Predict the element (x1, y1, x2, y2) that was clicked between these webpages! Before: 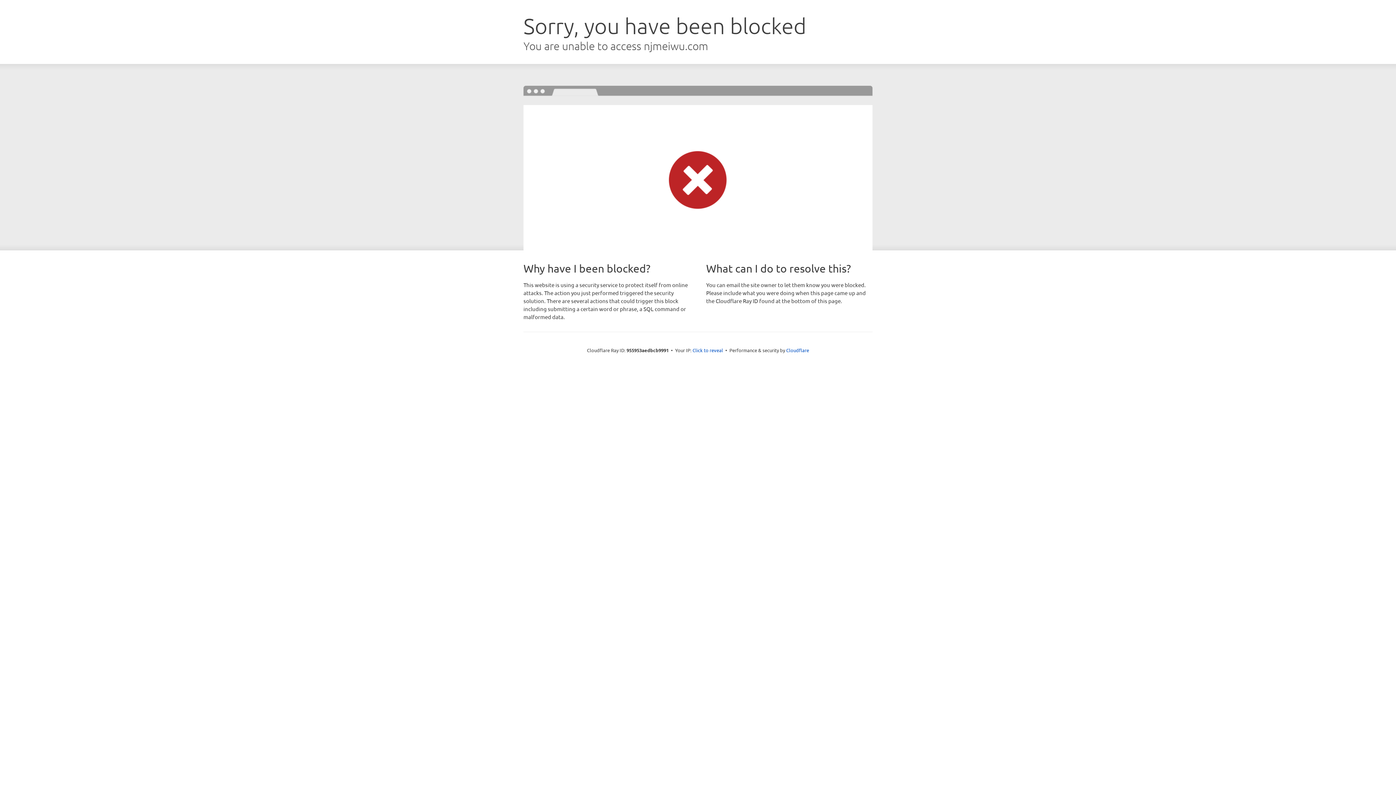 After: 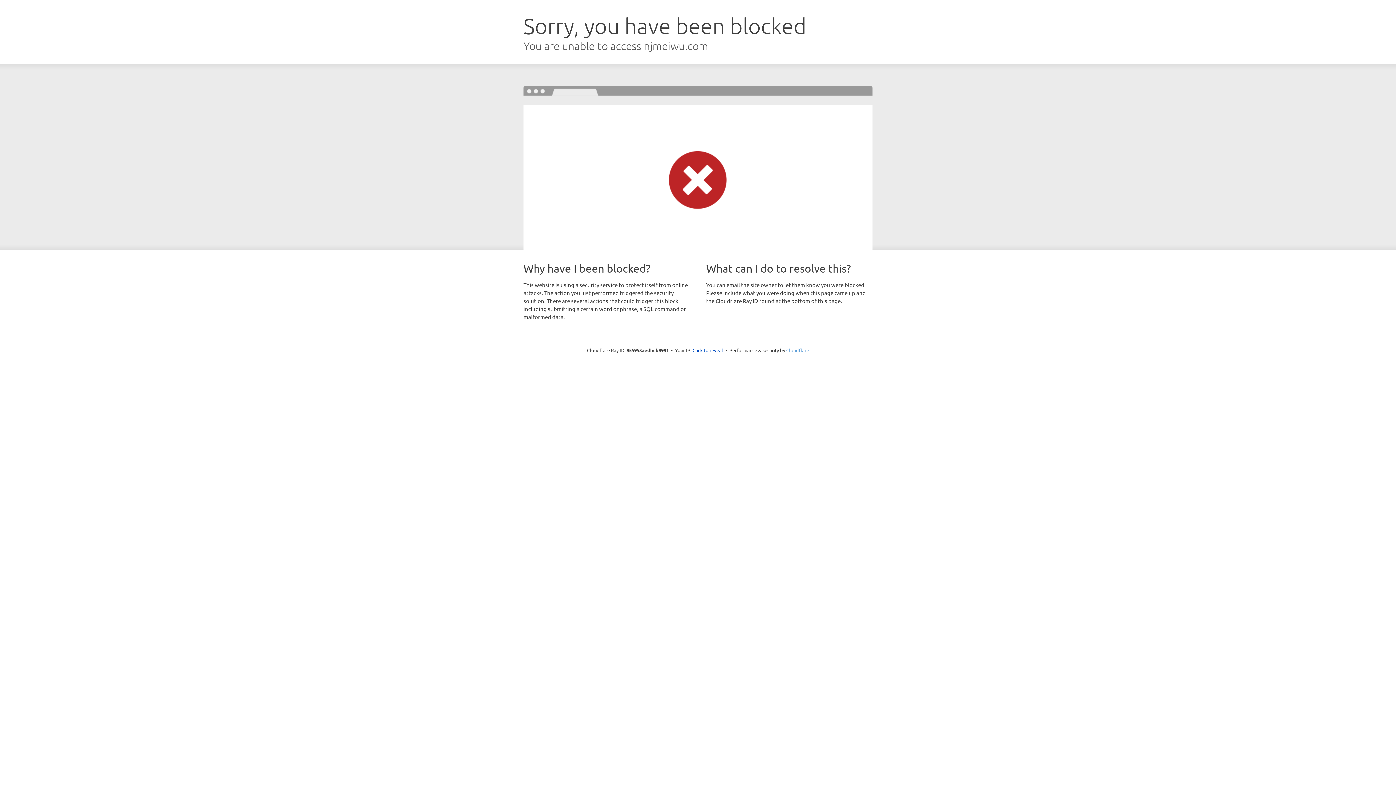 Action: label: Cloudflare bbox: (786, 347, 809, 353)